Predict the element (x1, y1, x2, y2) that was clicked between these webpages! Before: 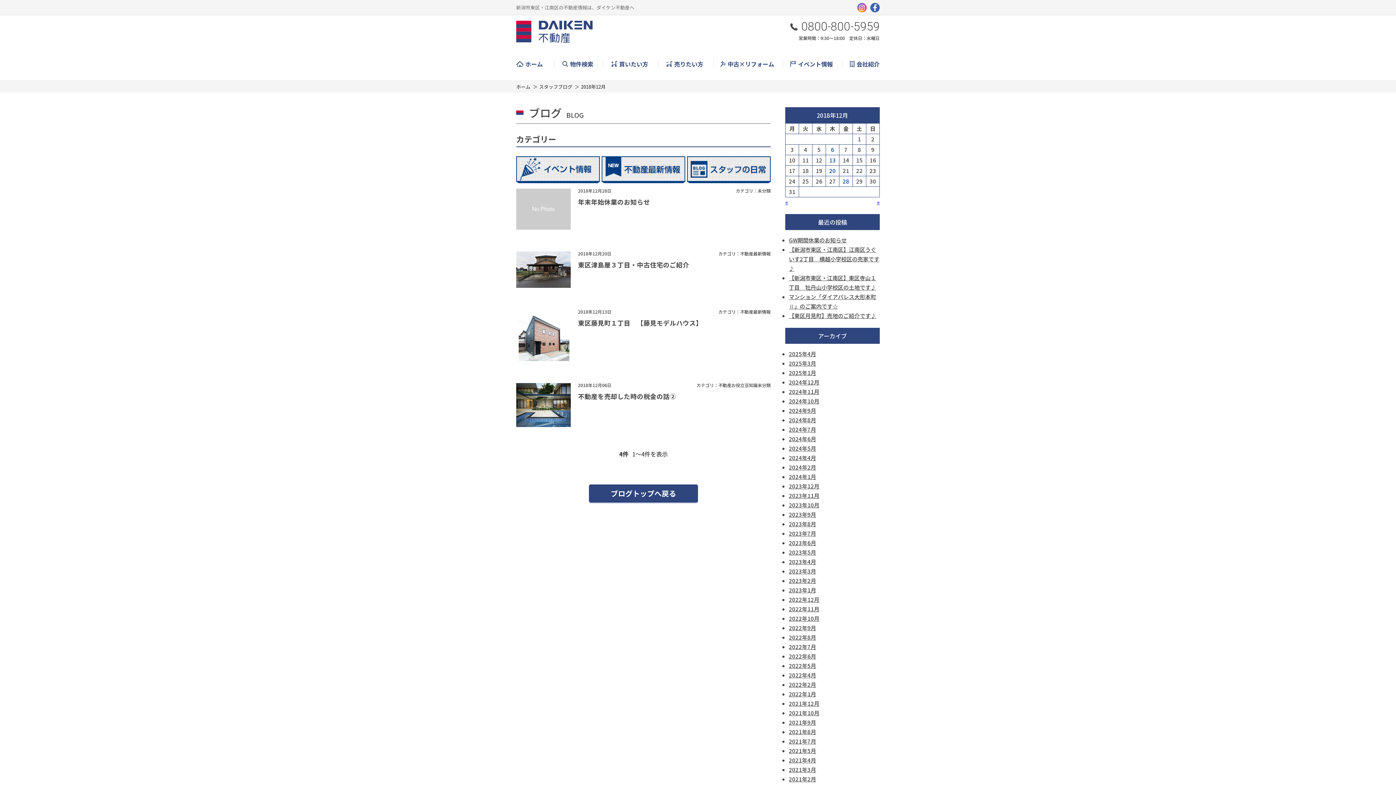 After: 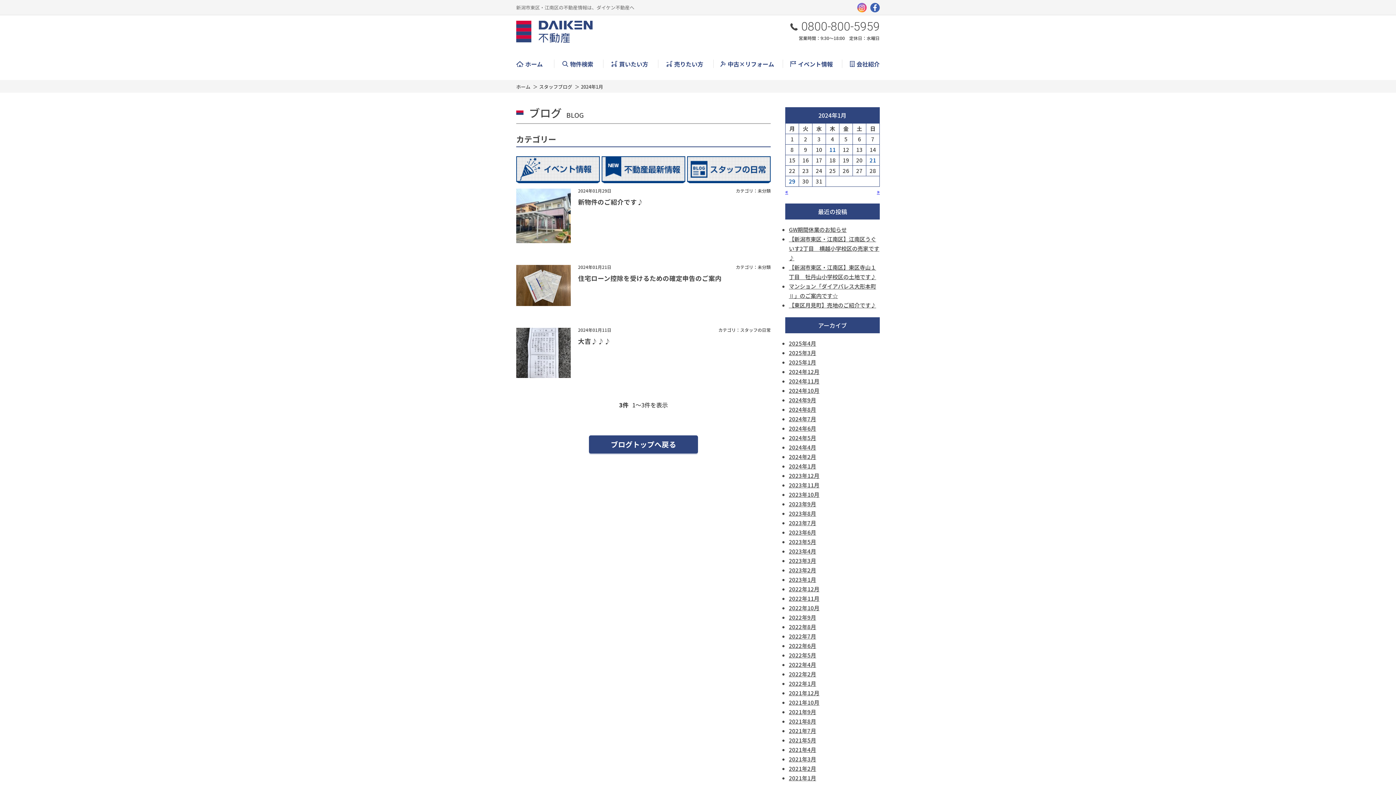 Action: bbox: (789, 473, 816, 480) label: 2024年1月